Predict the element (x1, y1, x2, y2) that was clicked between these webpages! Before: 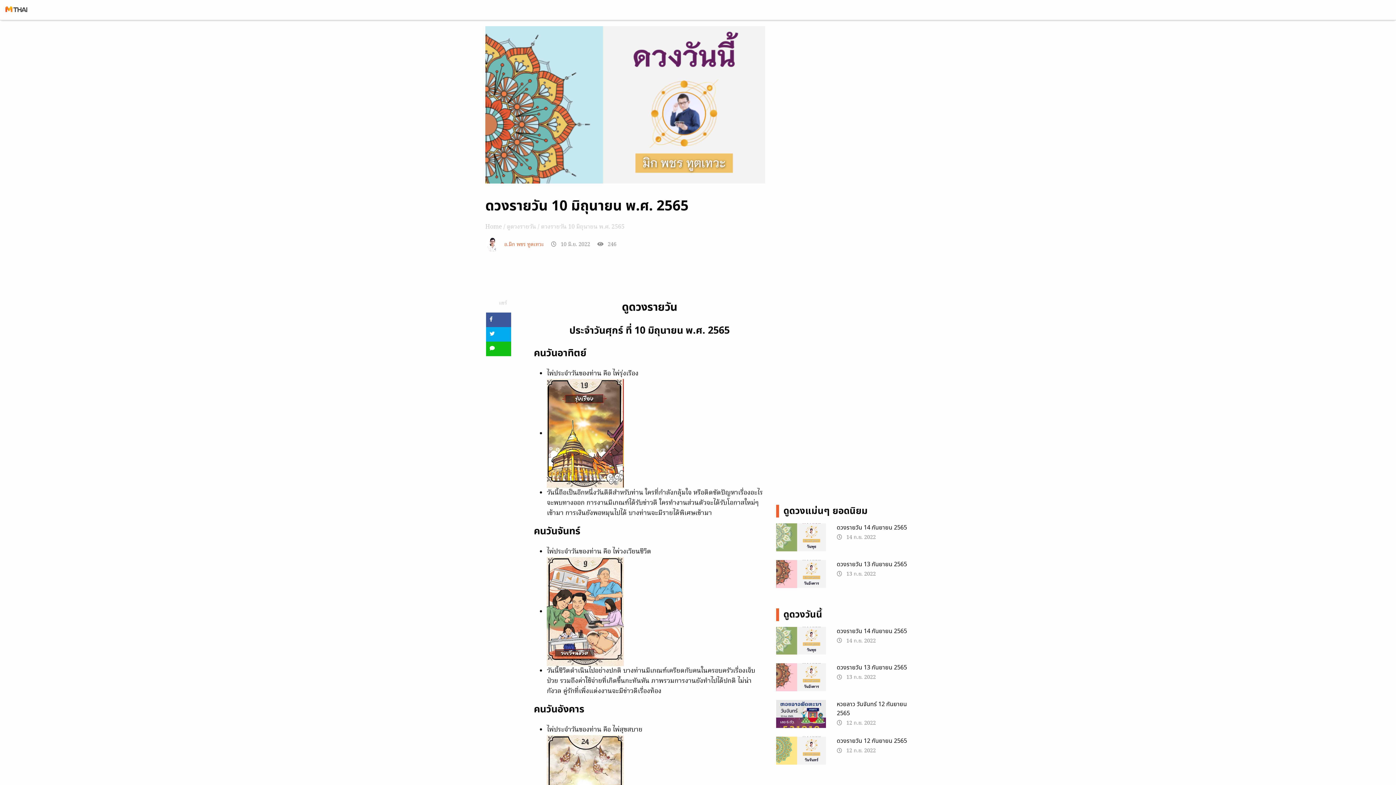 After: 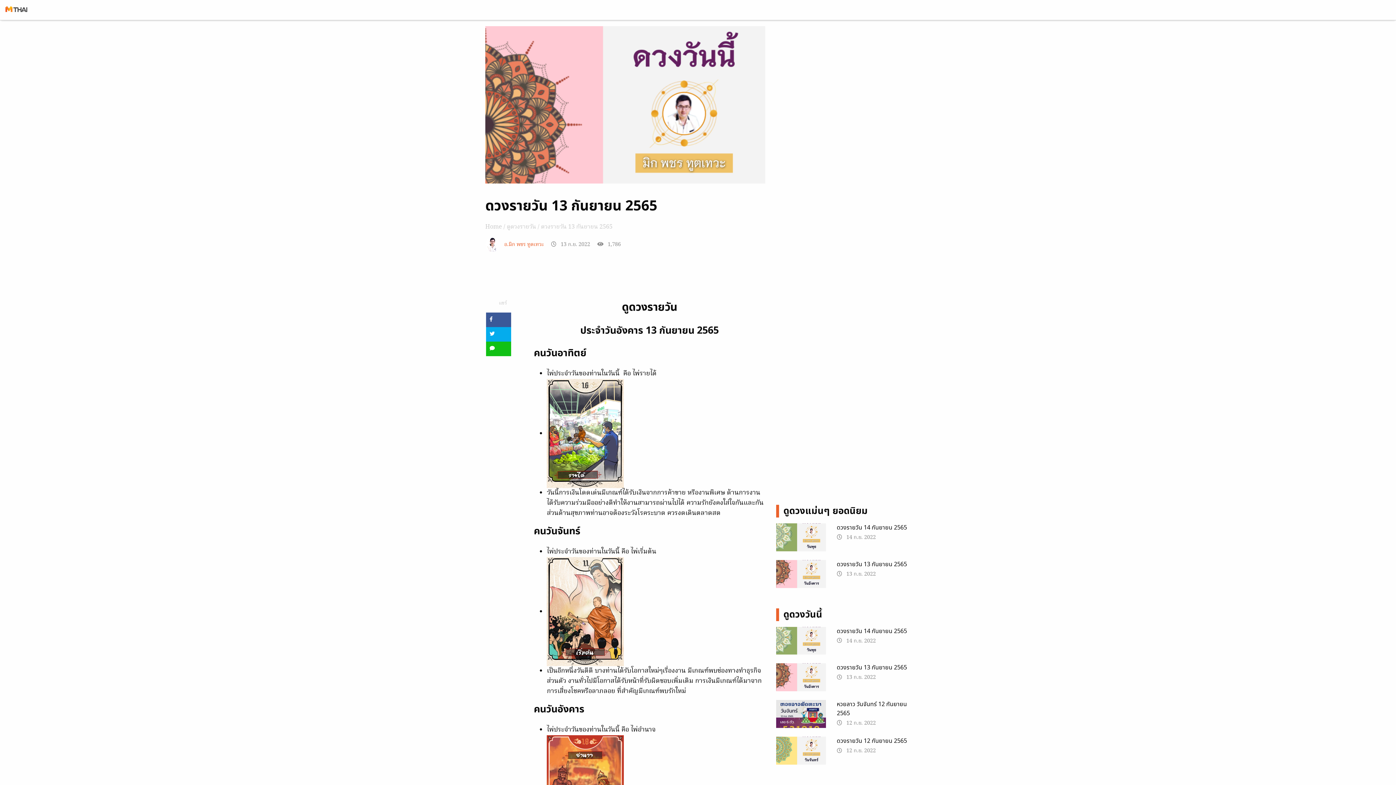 Action: label: ดวงรายวัน 13 กันยายน 2565 bbox: (836, 663, 907, 672)